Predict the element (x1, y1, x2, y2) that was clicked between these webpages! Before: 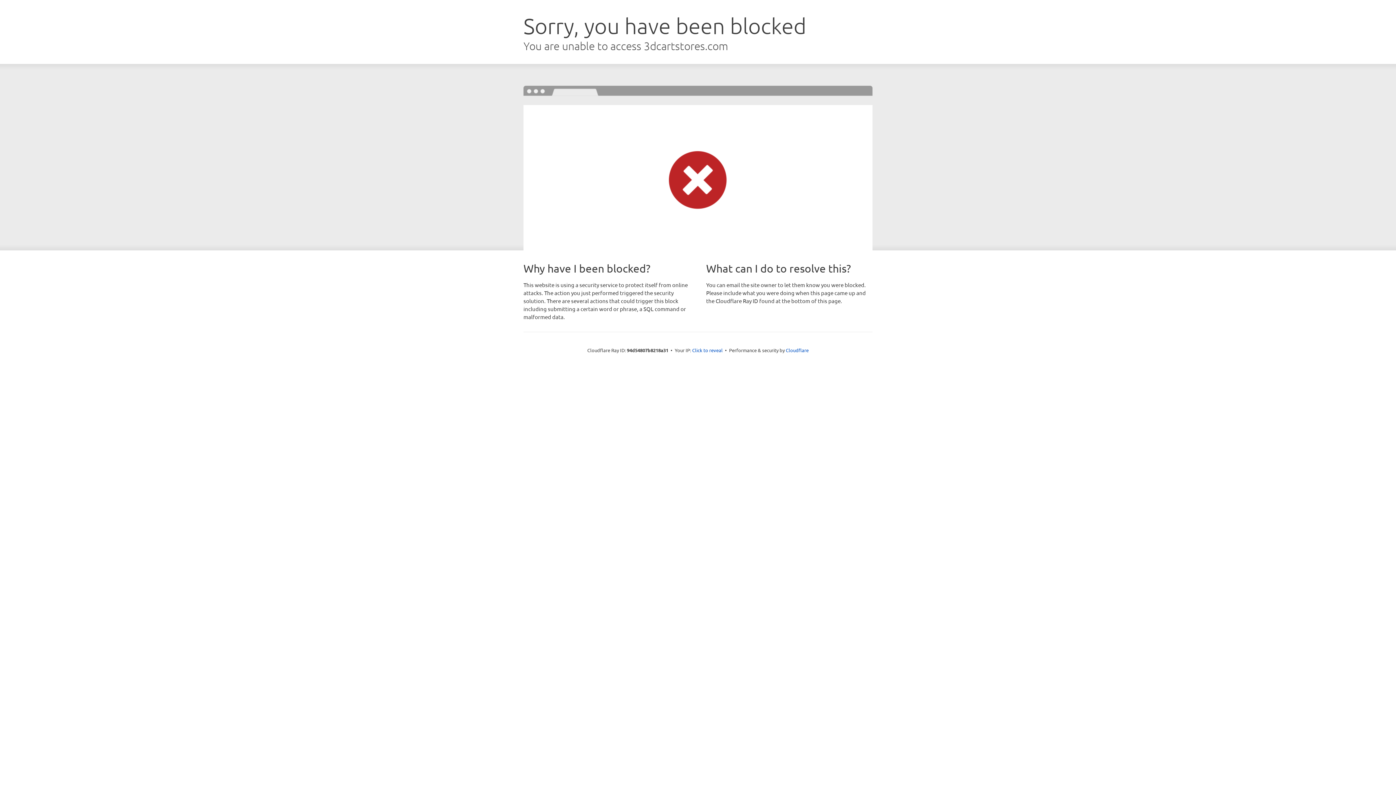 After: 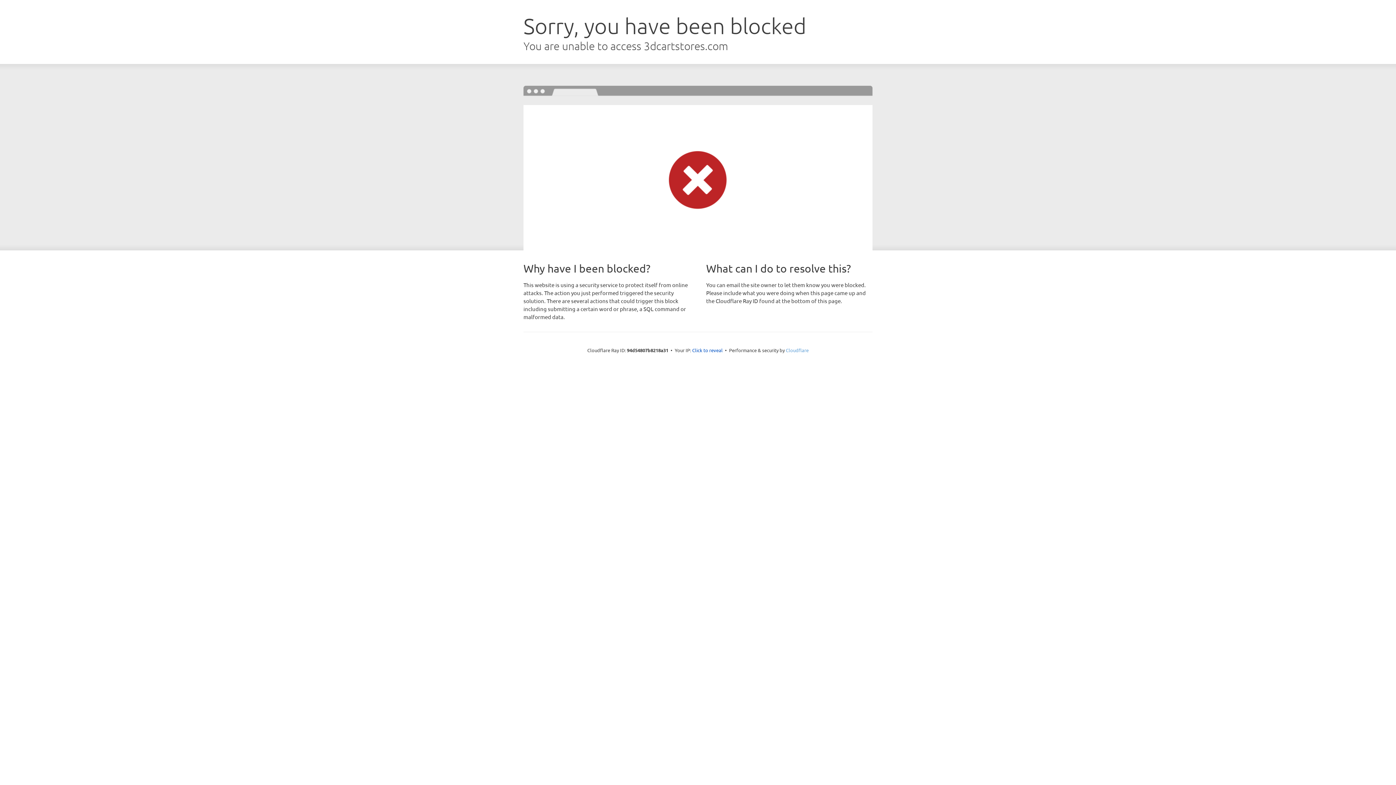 Action: bbox: (786, 347, 808, 353) label: Cloudflare